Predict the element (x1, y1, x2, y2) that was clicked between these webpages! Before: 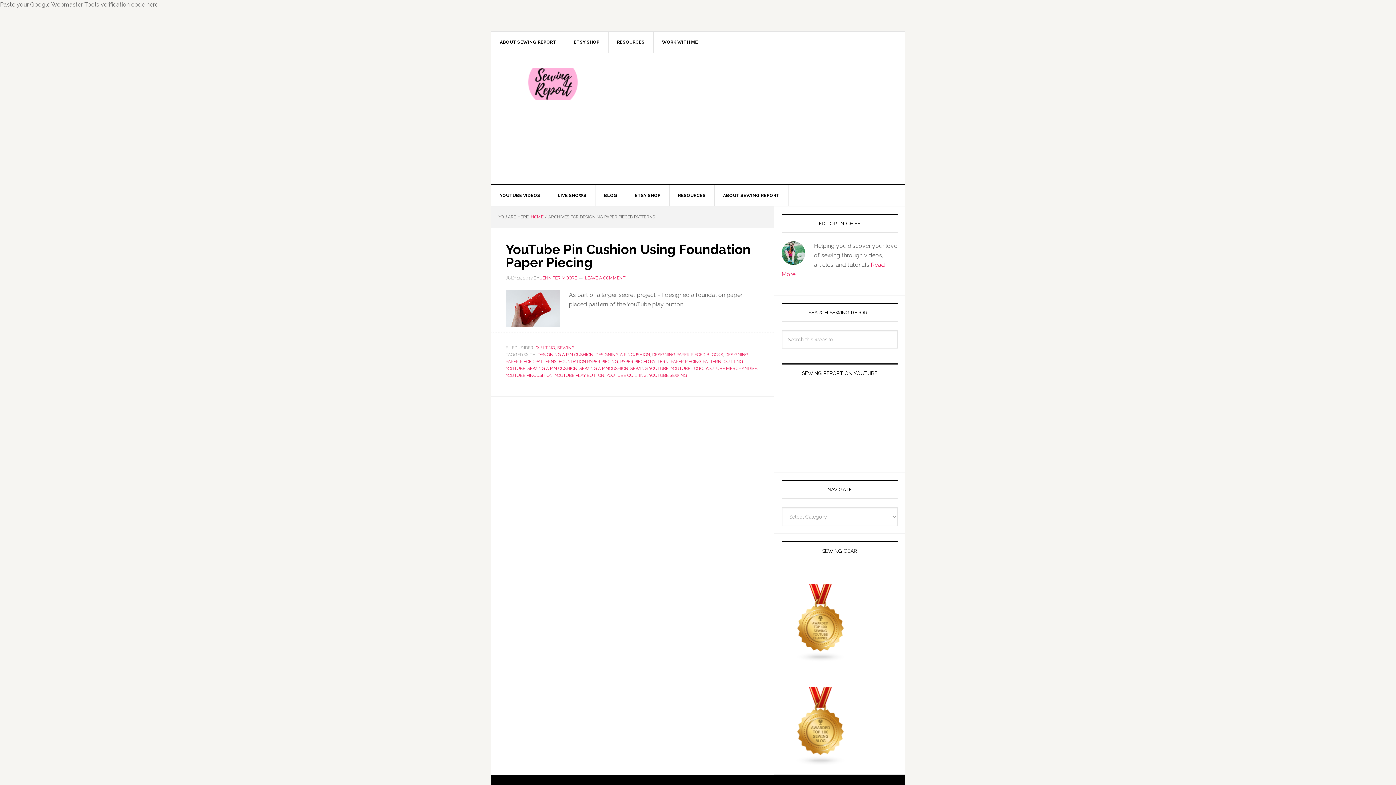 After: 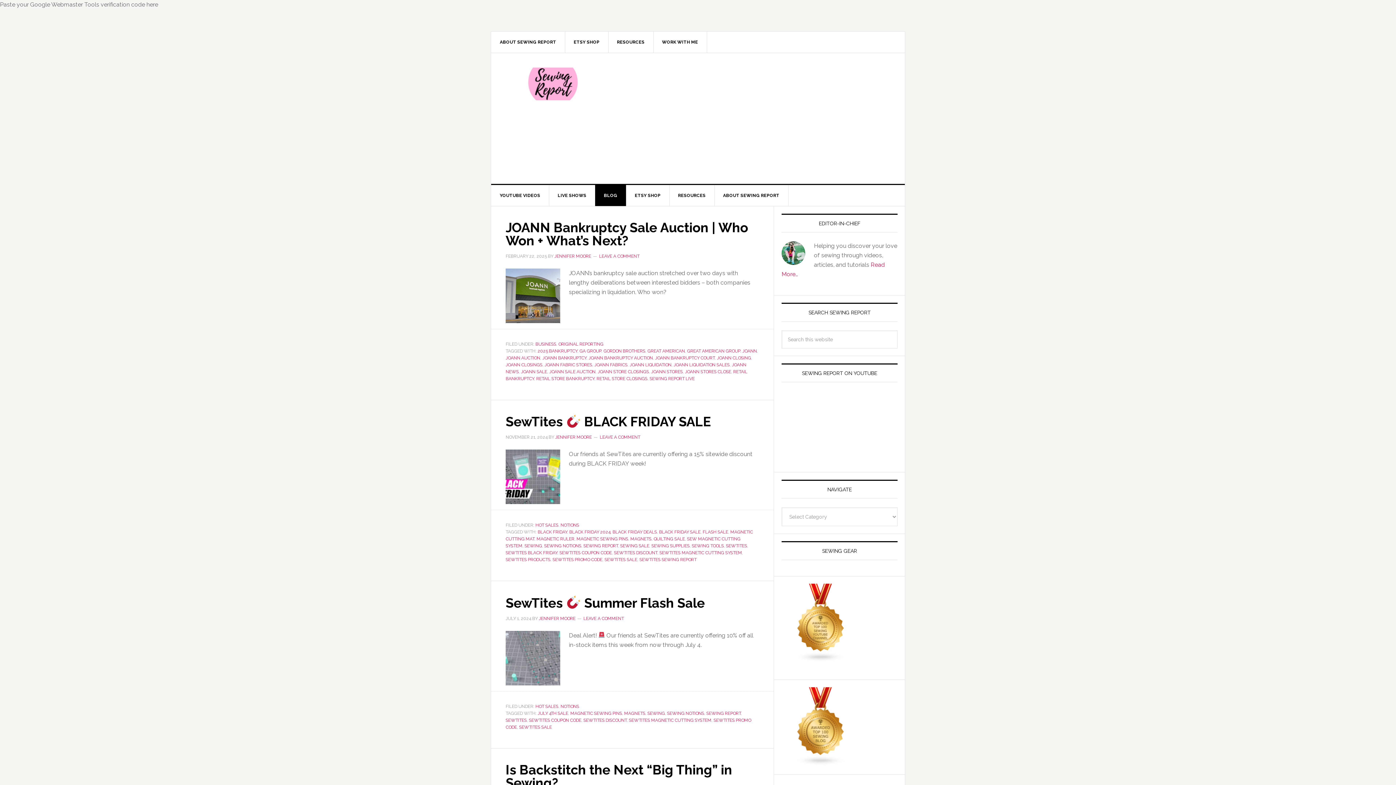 Action: bbox: (595, 185, 626, 206) label: BLOG